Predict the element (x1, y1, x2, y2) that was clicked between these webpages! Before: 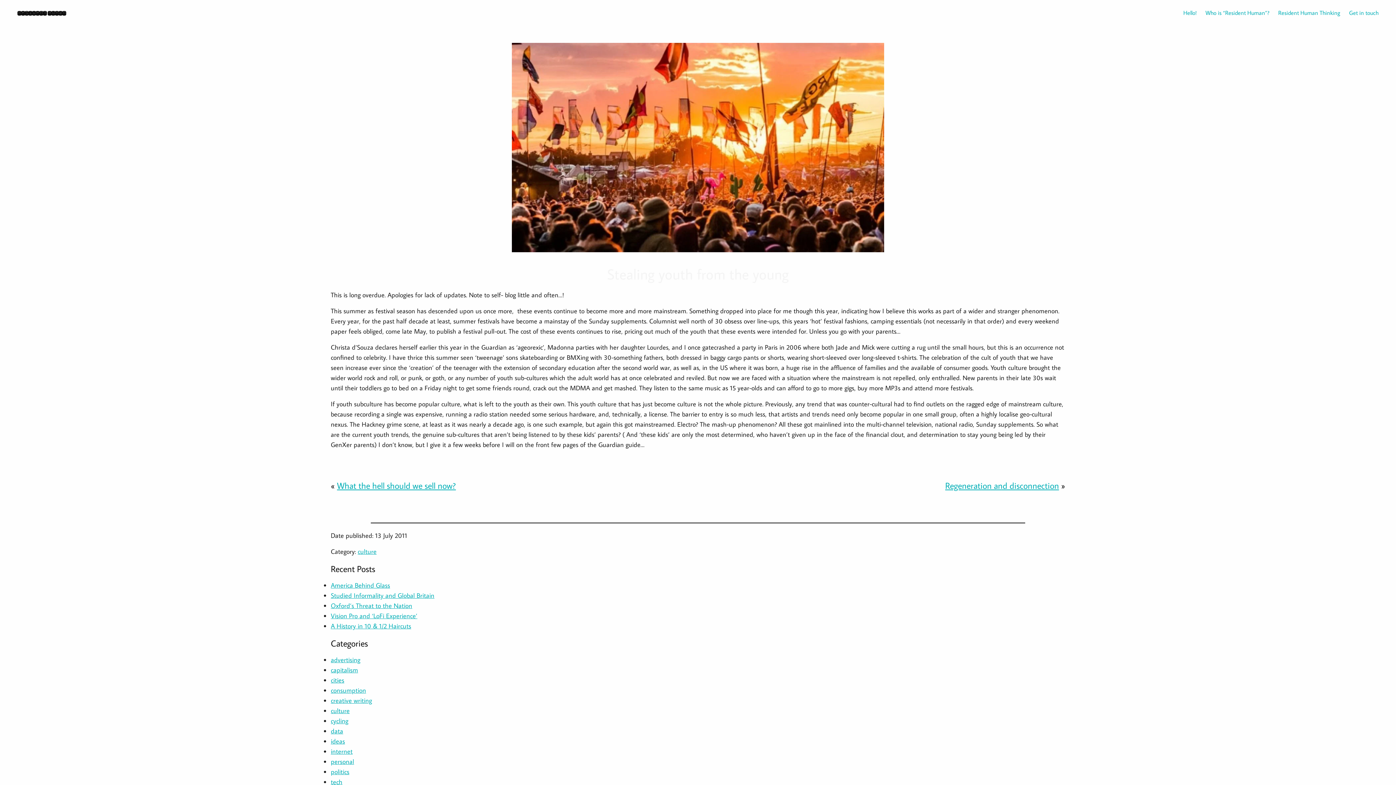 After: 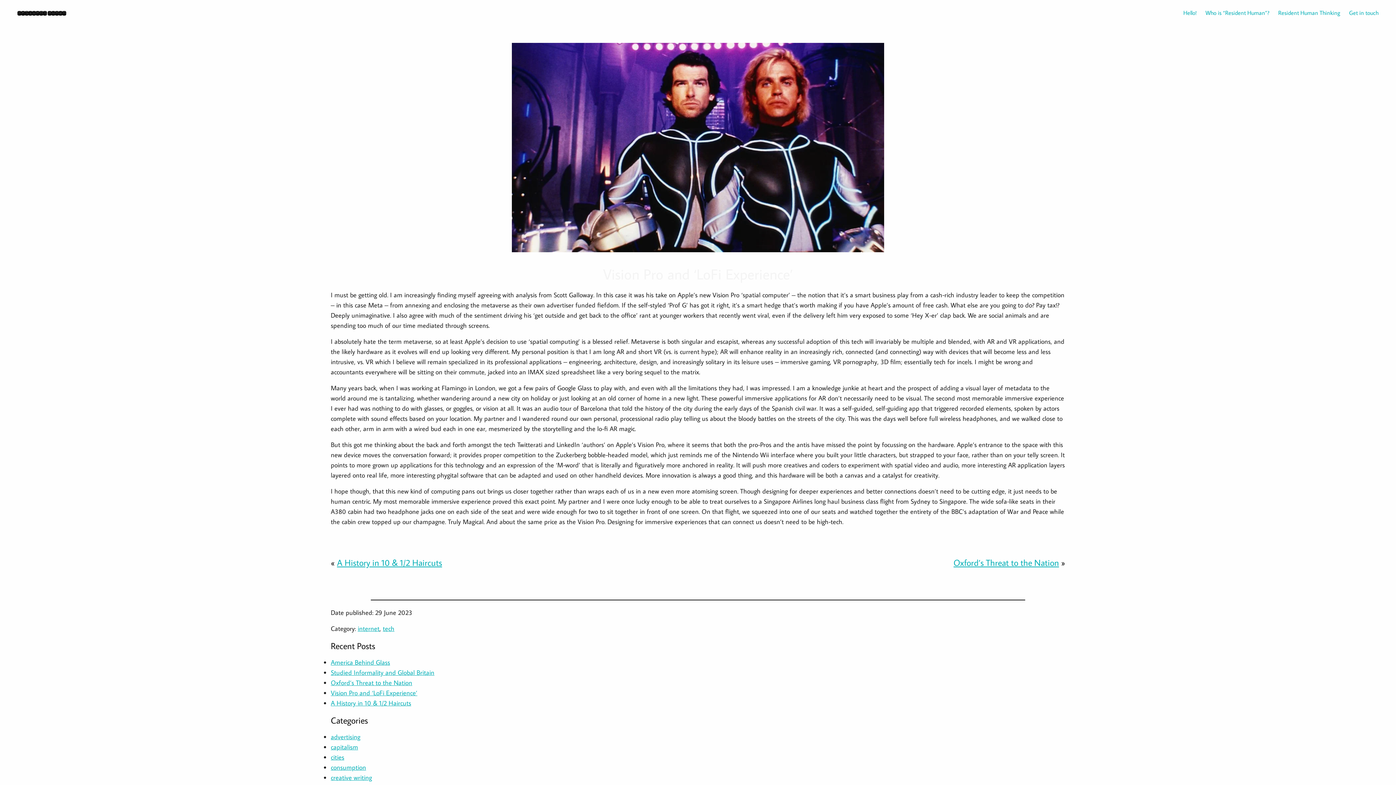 Action: bbox: (330, 612, 417, 620) label: Vision Pro and ‘LoFi Experience’